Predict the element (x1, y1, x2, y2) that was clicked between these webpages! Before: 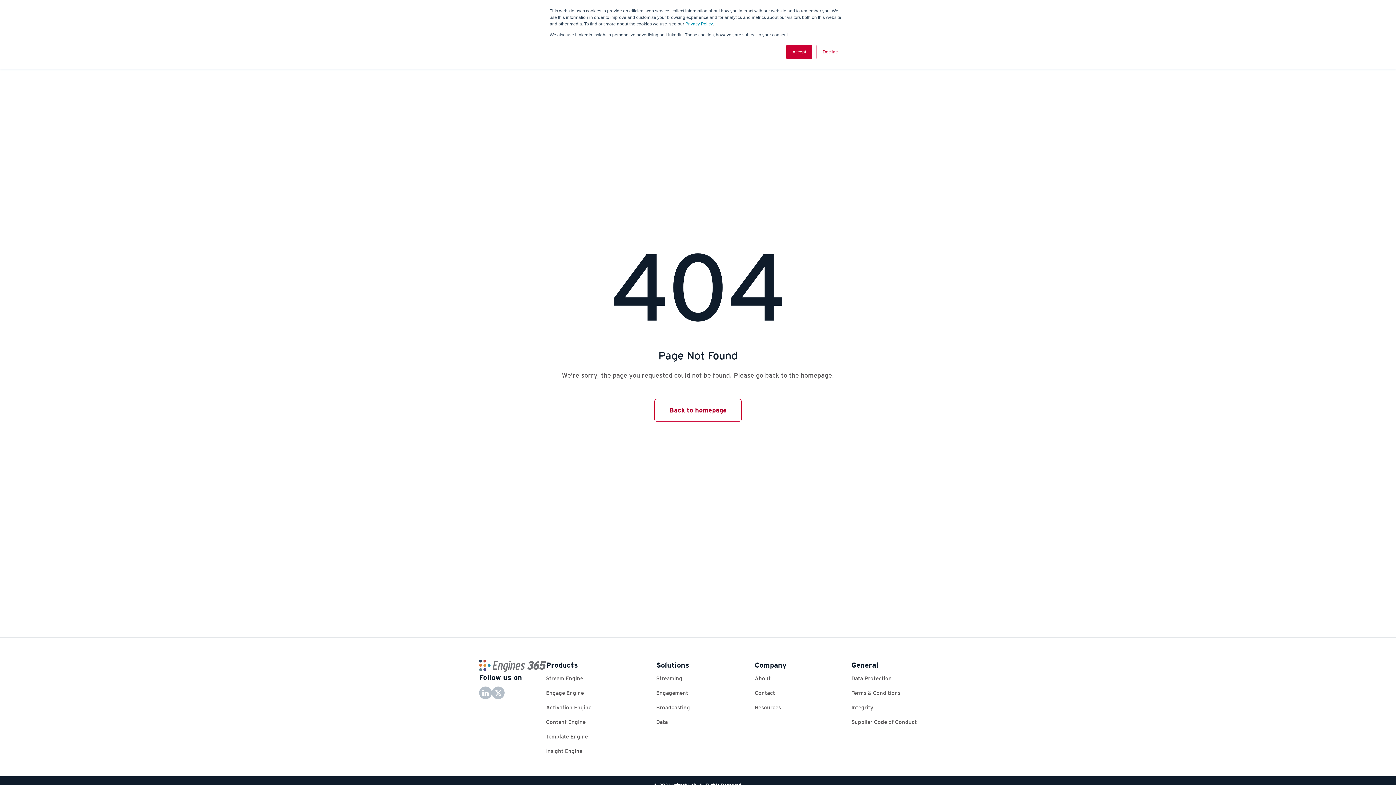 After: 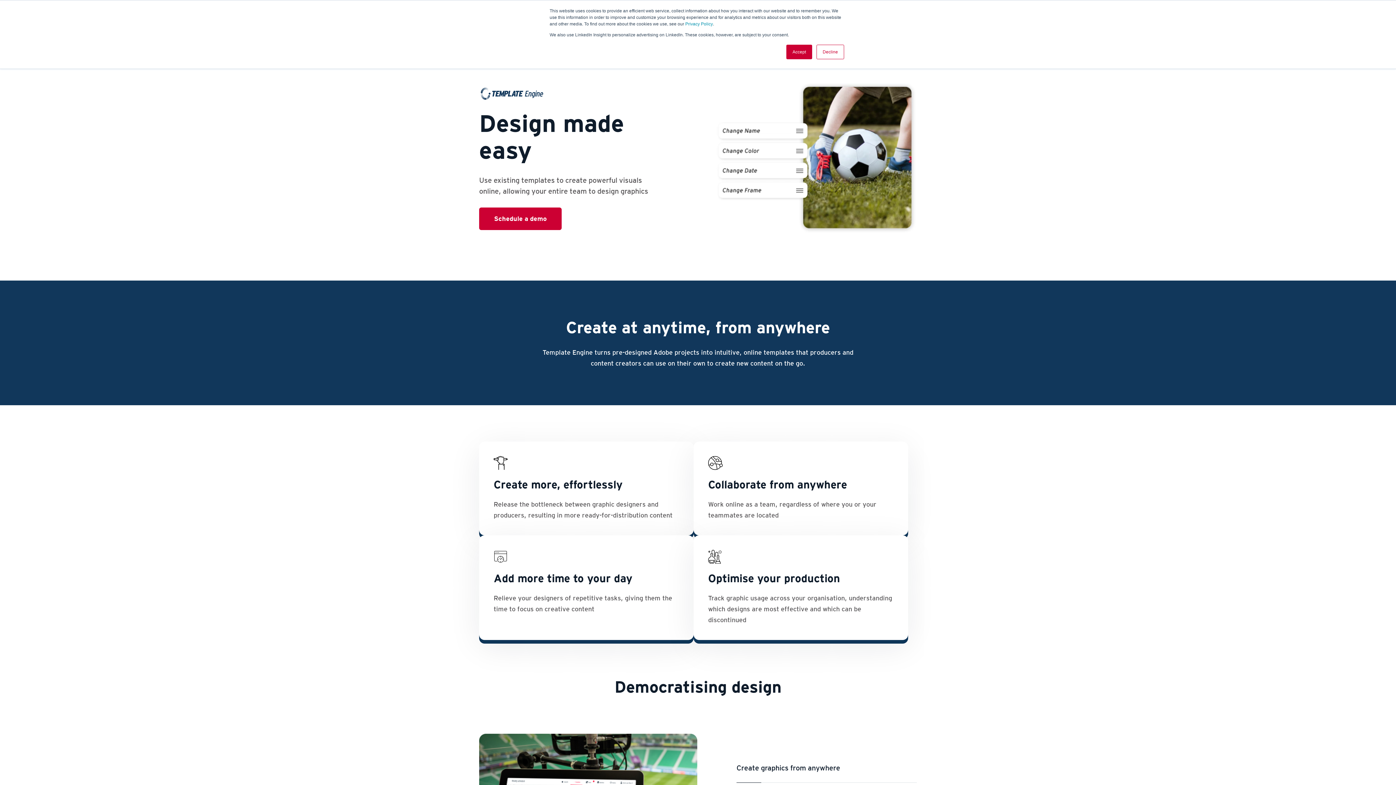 Action: bbox: (546, 734, 591, 740) label: Template Engine